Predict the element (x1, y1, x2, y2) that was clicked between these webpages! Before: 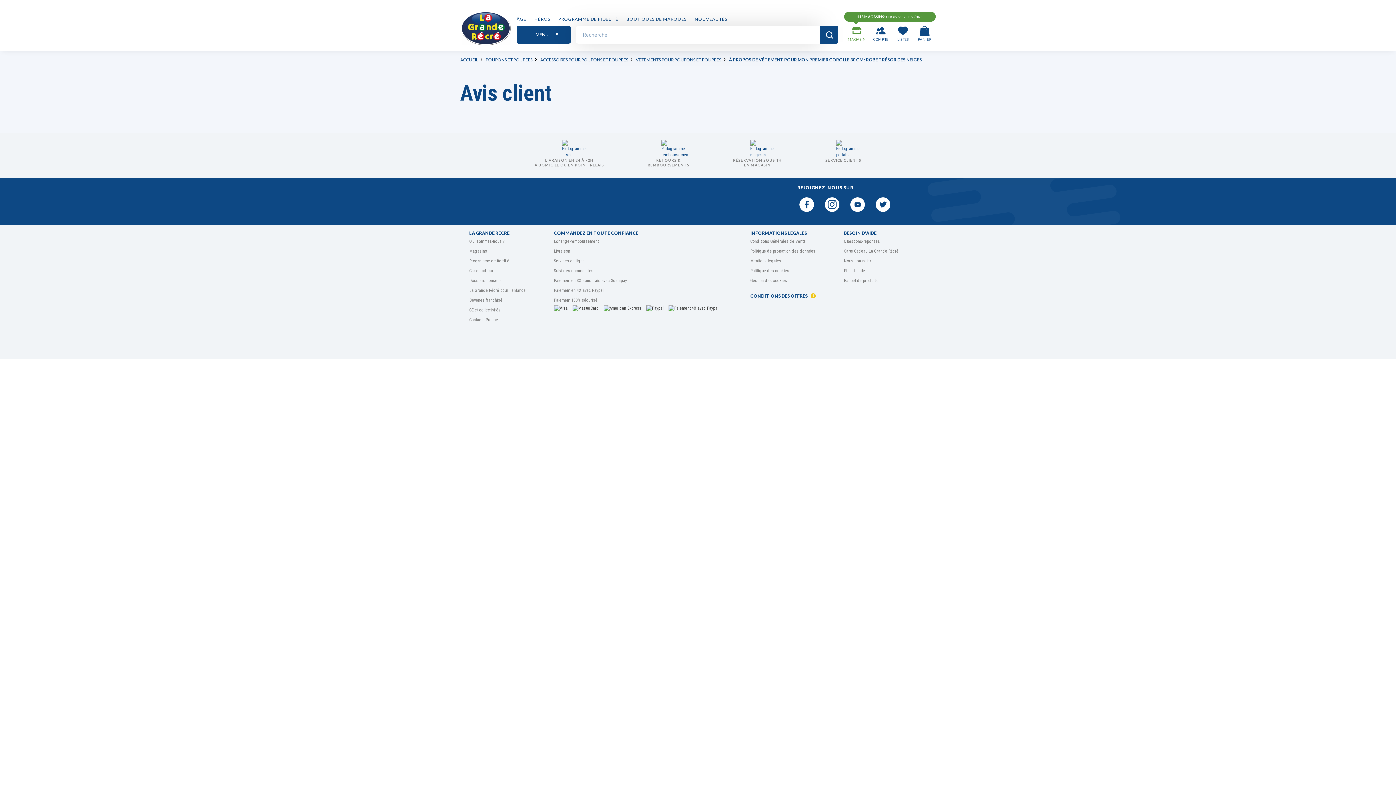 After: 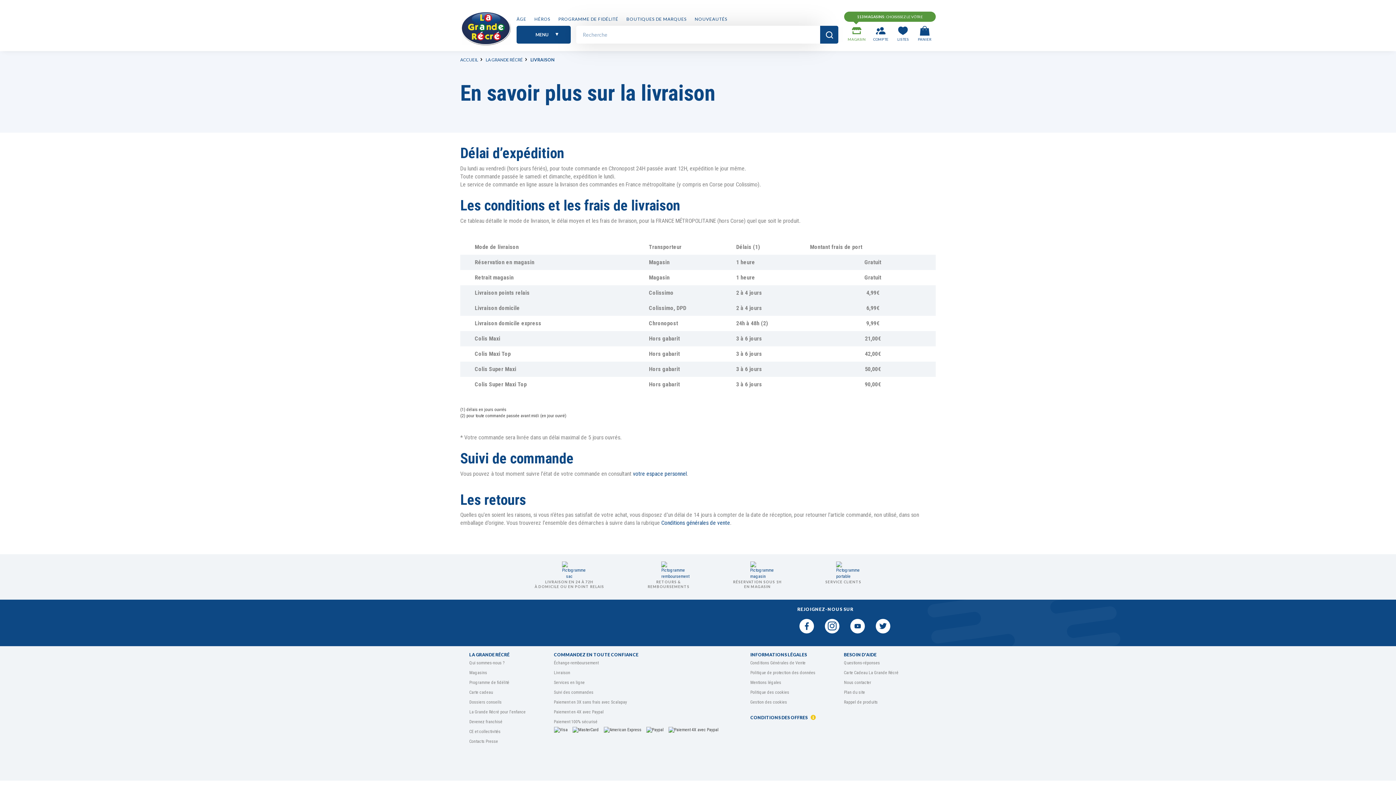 Action: bbox: (554, 248, 570, 253) label: Livraison